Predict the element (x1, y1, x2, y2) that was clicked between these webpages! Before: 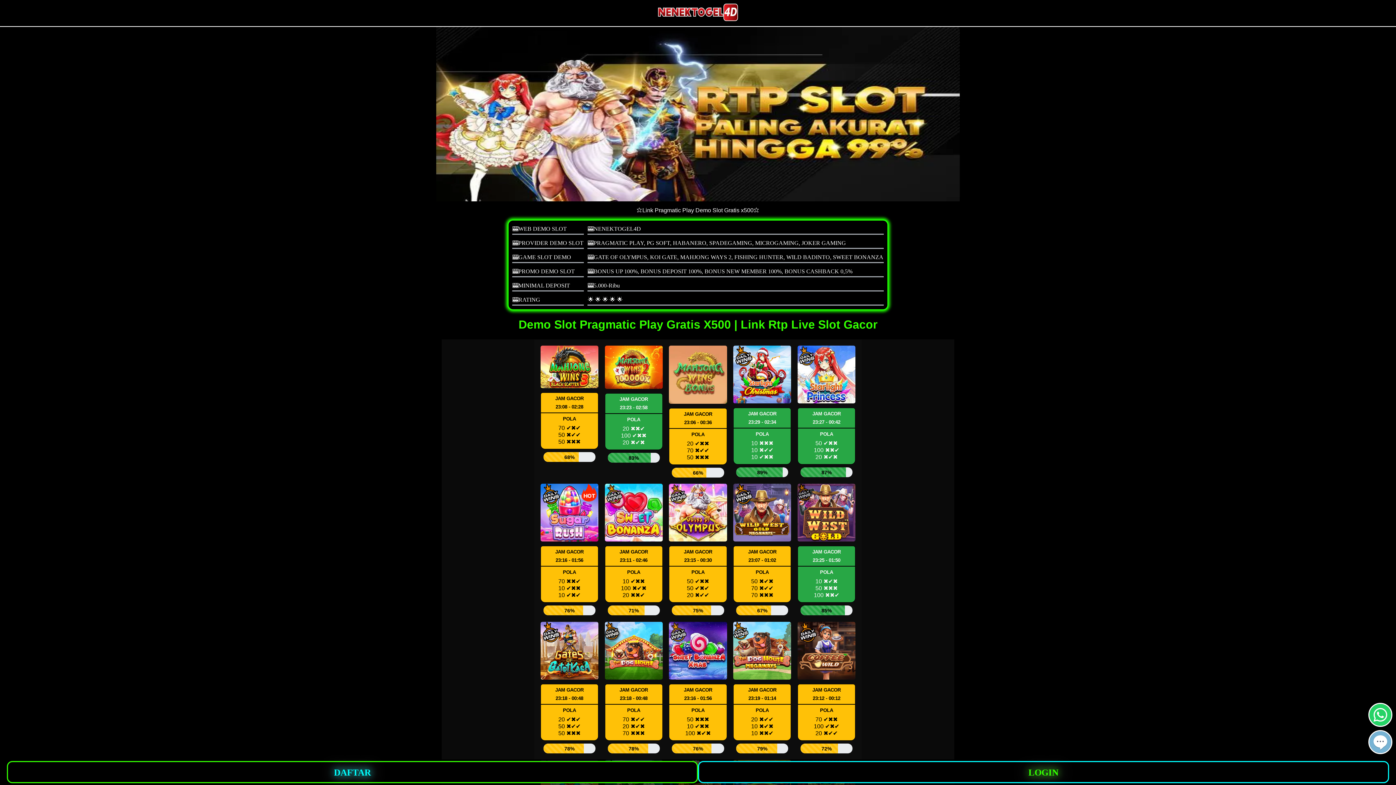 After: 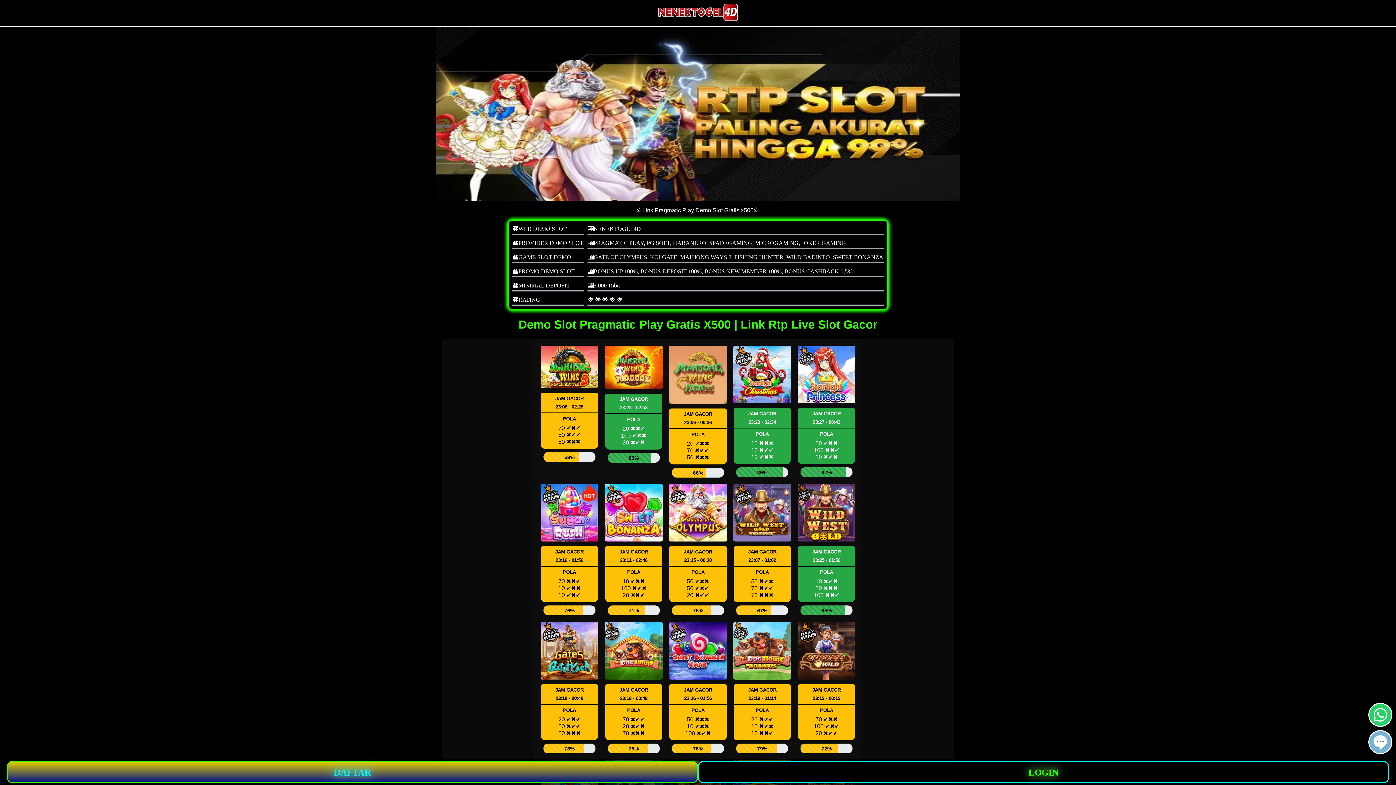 Action: bbox: (6, 761, 698, 783) label: DAFTAR